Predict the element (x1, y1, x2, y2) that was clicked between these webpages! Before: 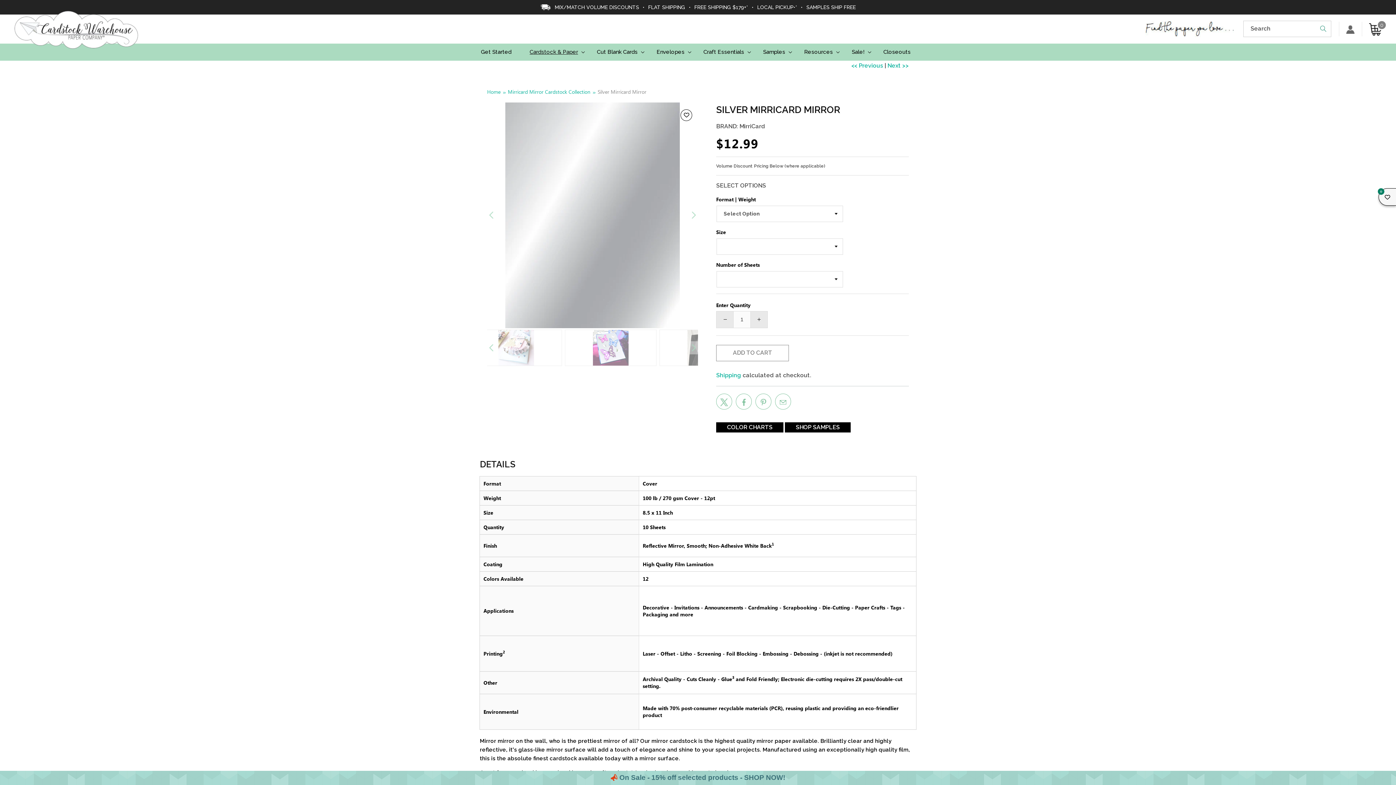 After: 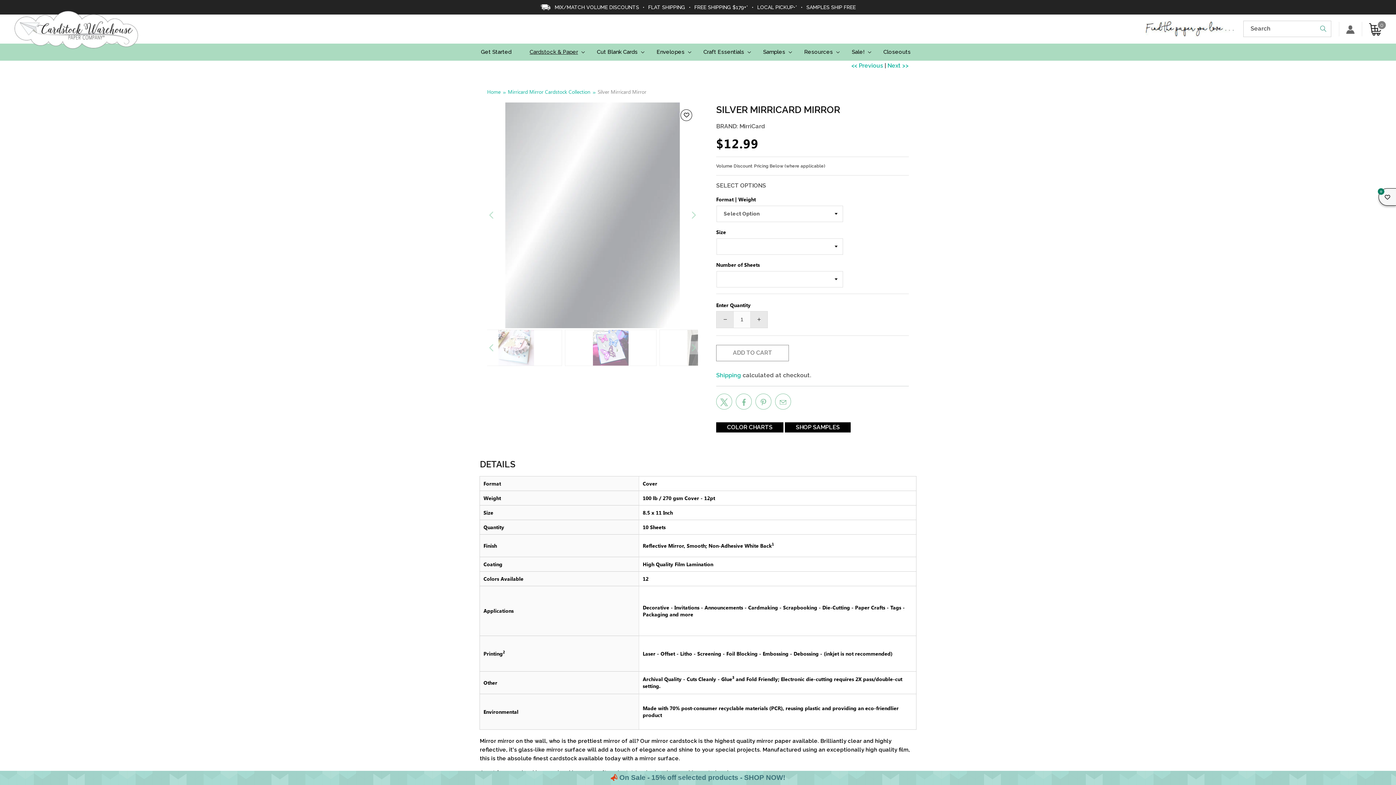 Action: bbox: (716, 393, 732, 409)